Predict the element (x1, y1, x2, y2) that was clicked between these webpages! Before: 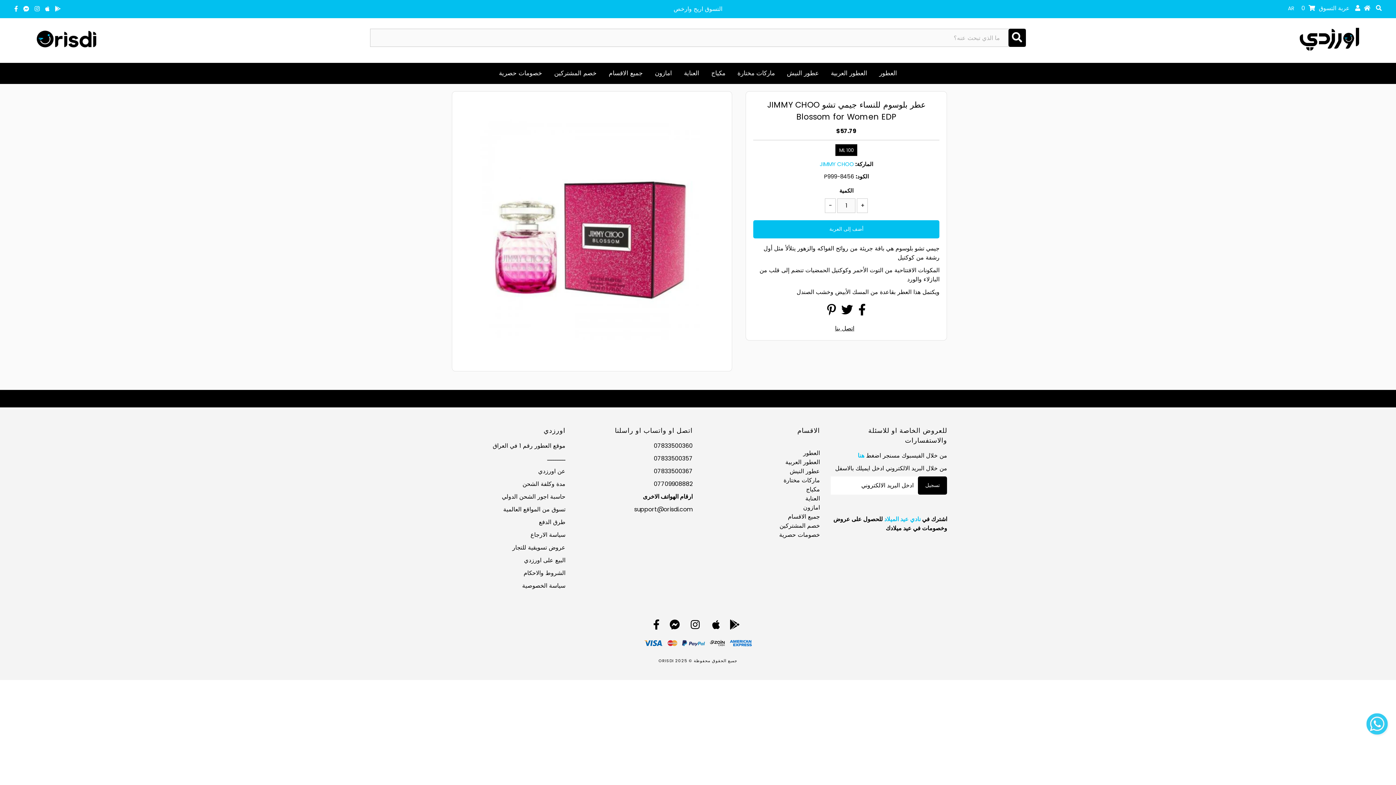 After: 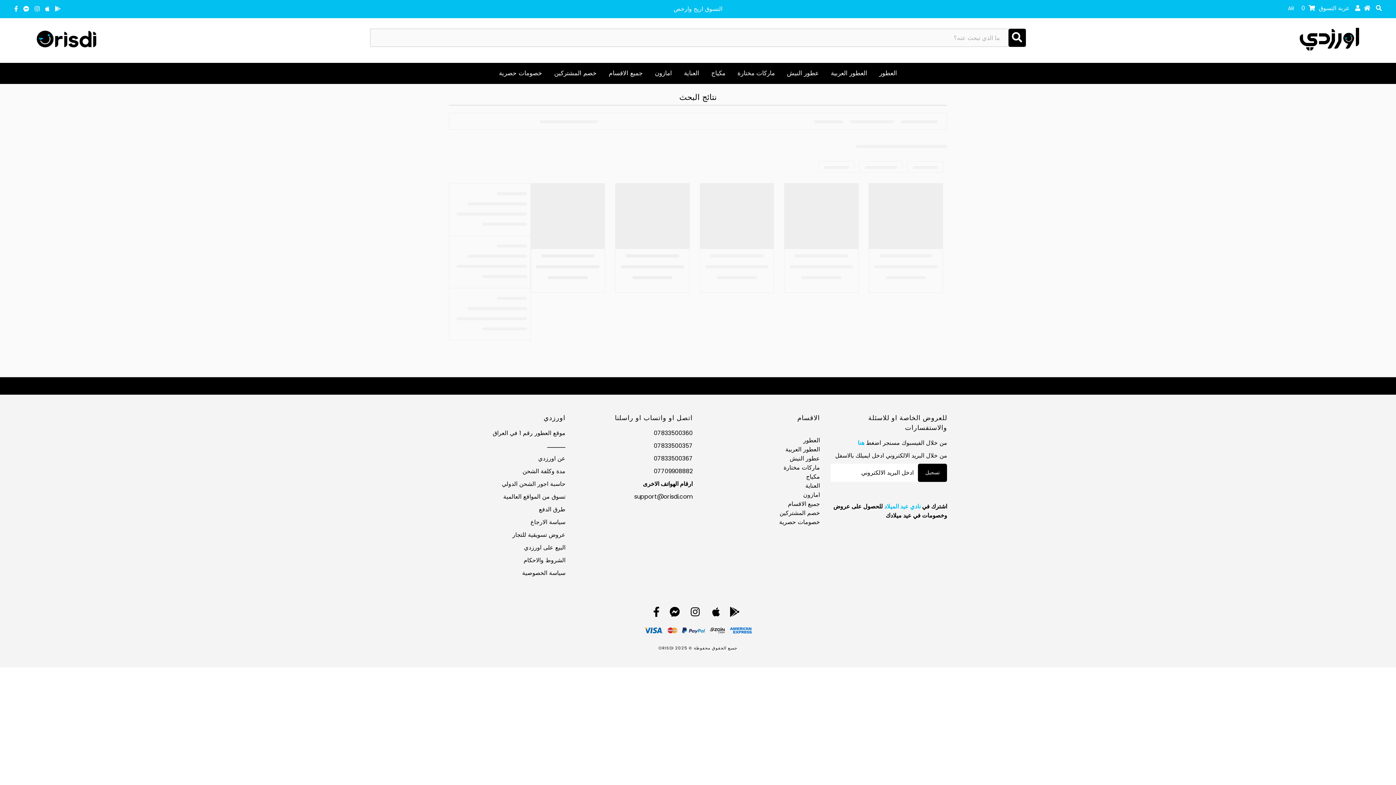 Action: bbox: (1008, 28, 1026, 46)